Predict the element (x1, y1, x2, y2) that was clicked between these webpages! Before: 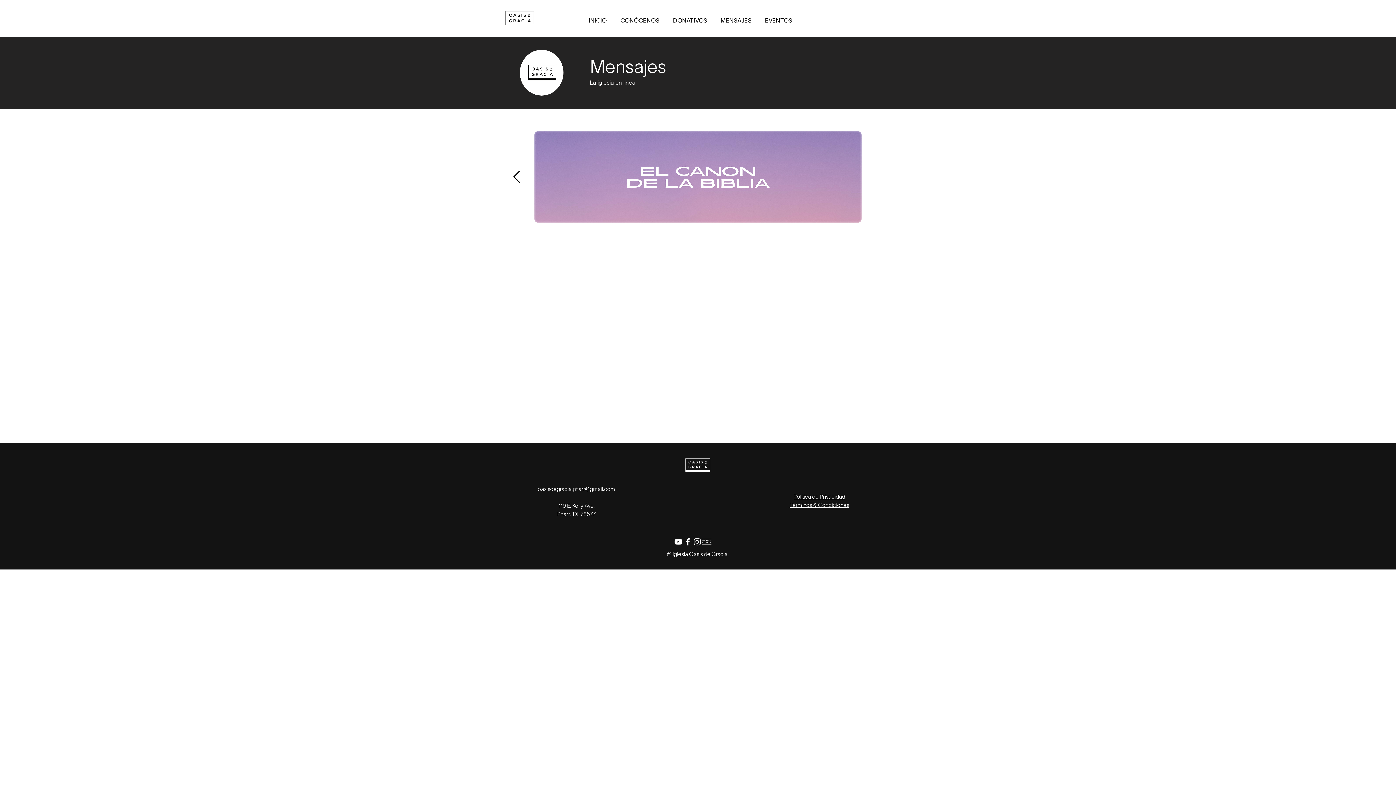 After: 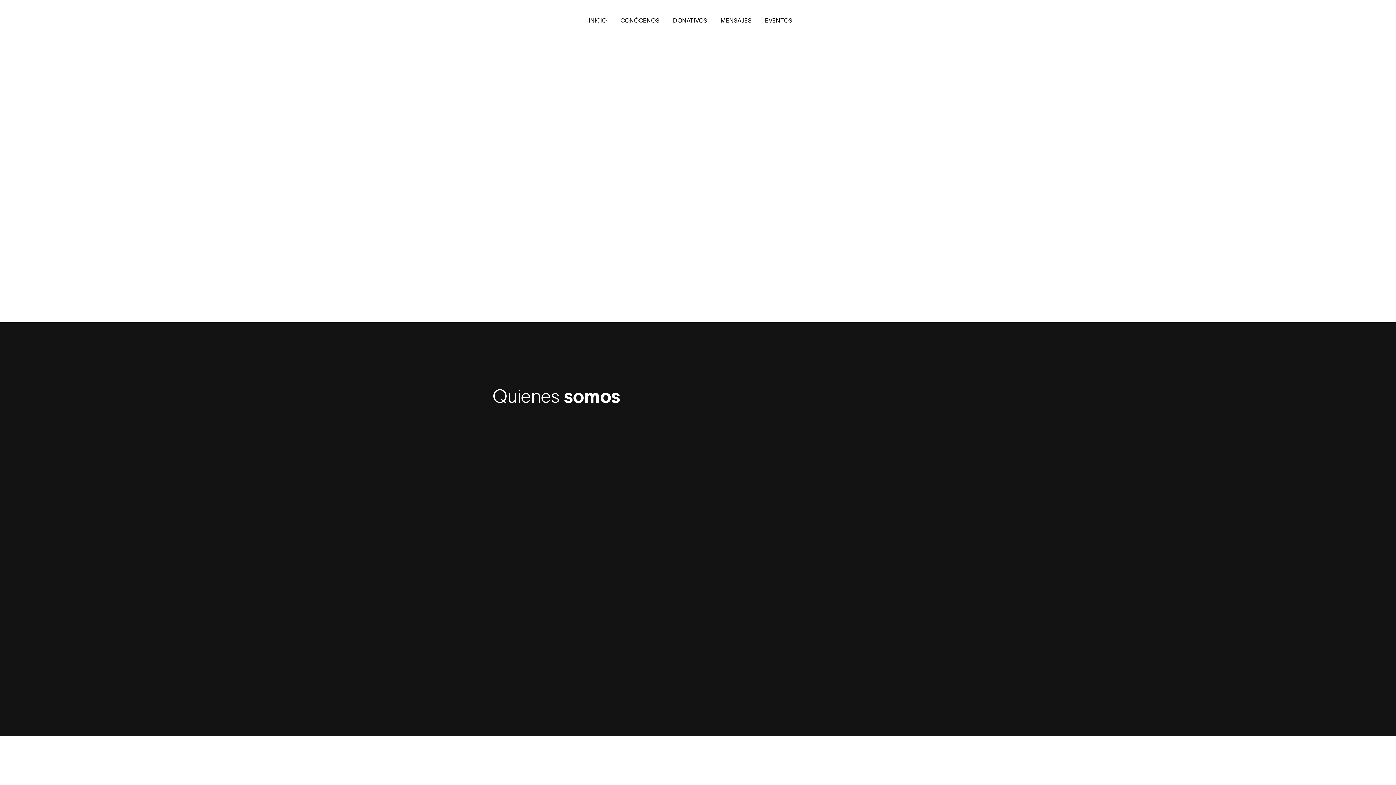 Action: label: CONÓCENOS bbox: (613, 14, 666, 27)